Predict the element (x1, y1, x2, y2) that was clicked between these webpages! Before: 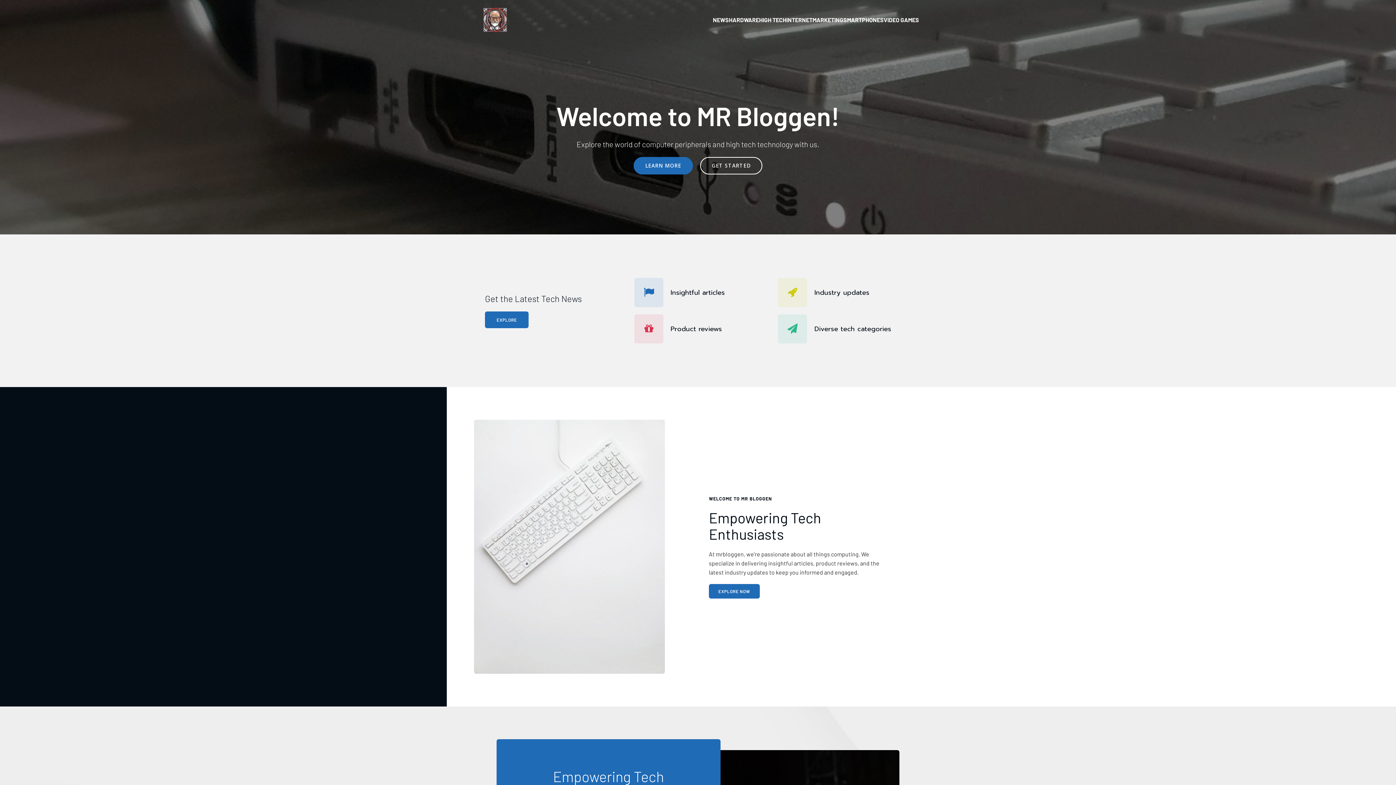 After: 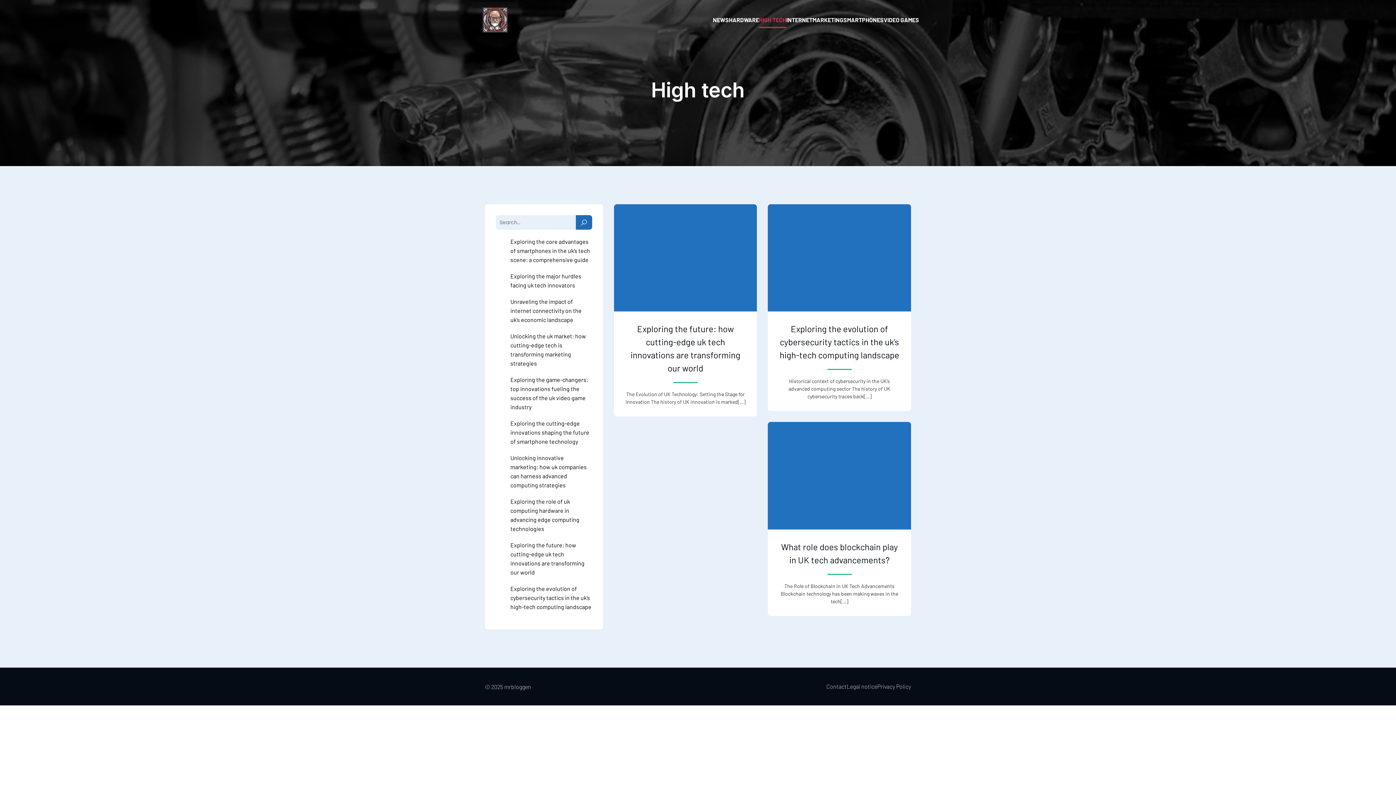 Action: label: HIGH TECH bbox: (759, 12, 786, 28)